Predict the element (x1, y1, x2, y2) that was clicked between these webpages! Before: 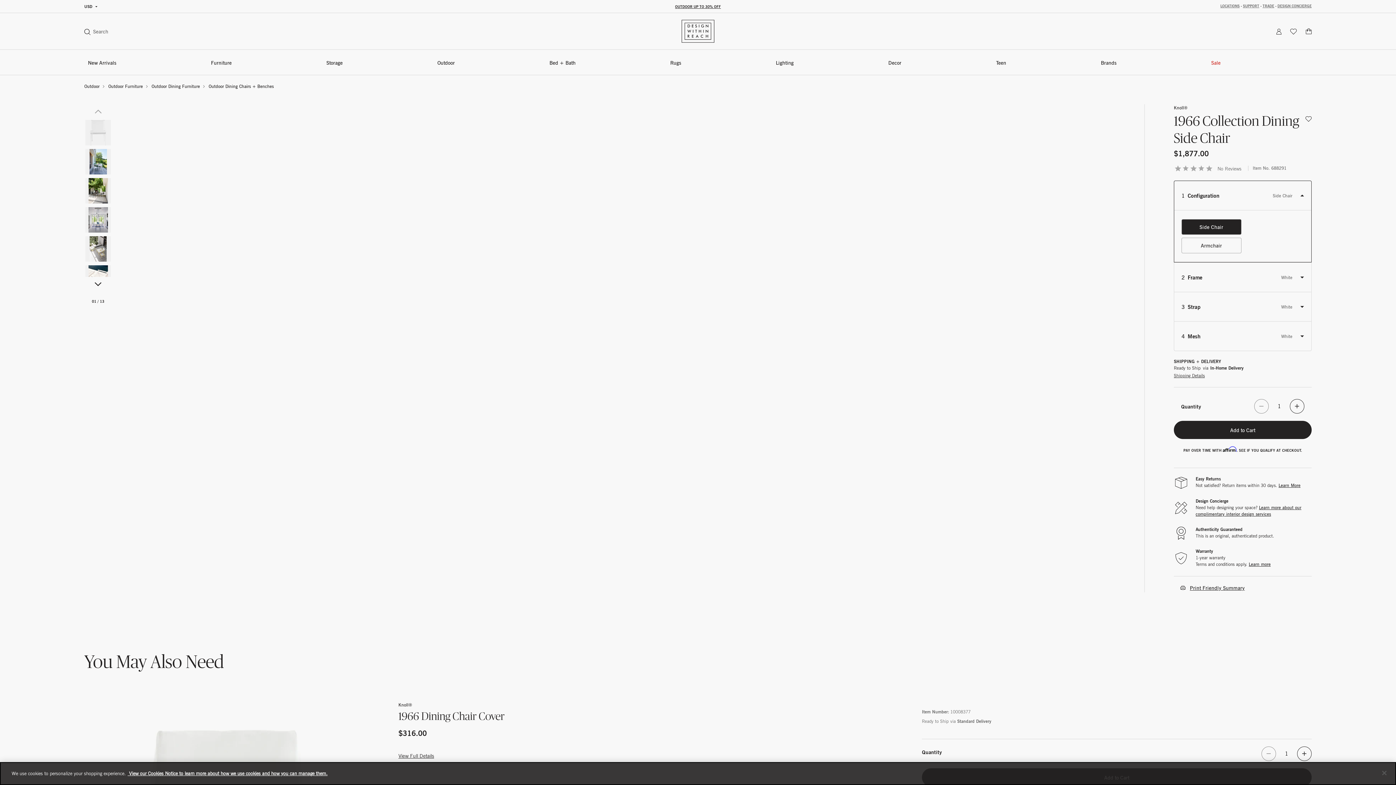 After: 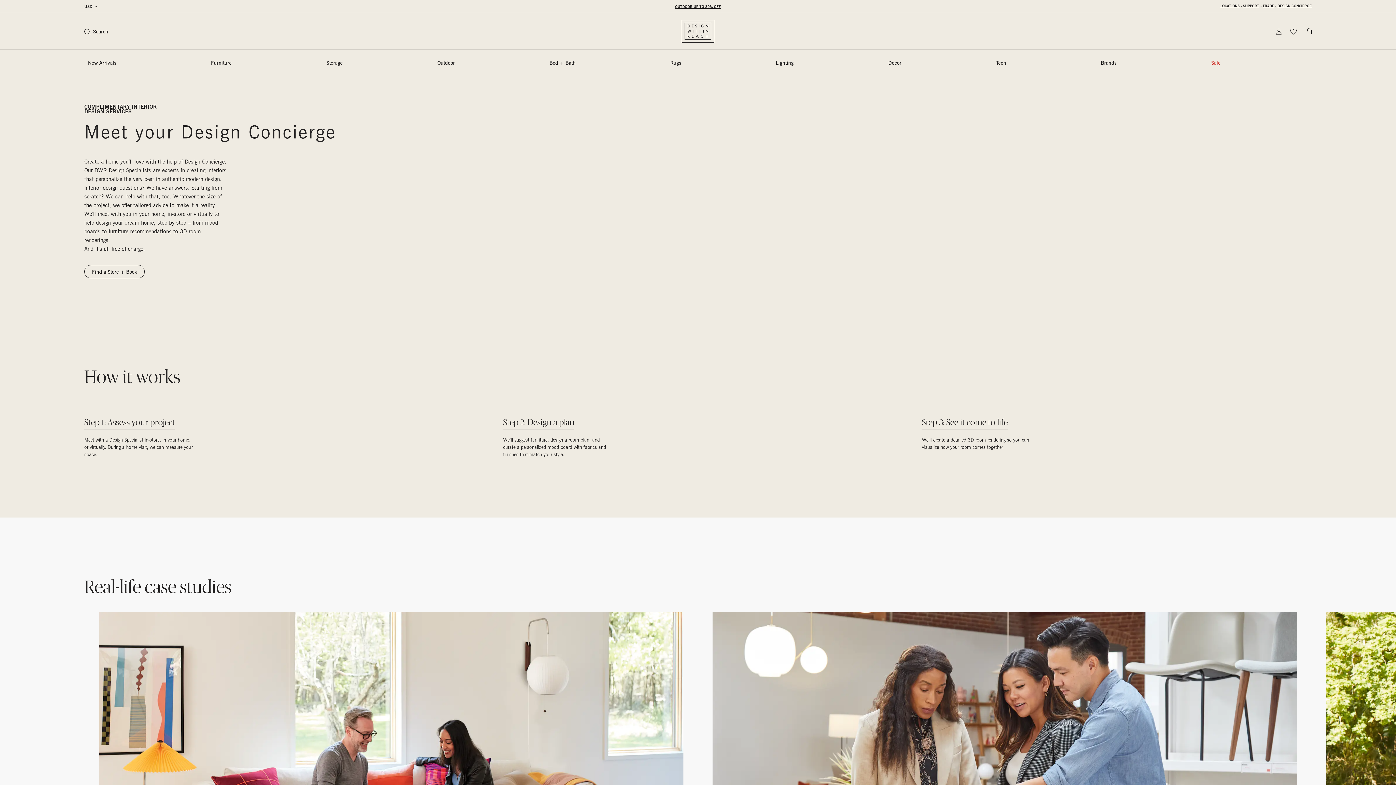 Action: bbox: (1277, 3, 1312, 8) label: DESIGN CONCIERGE